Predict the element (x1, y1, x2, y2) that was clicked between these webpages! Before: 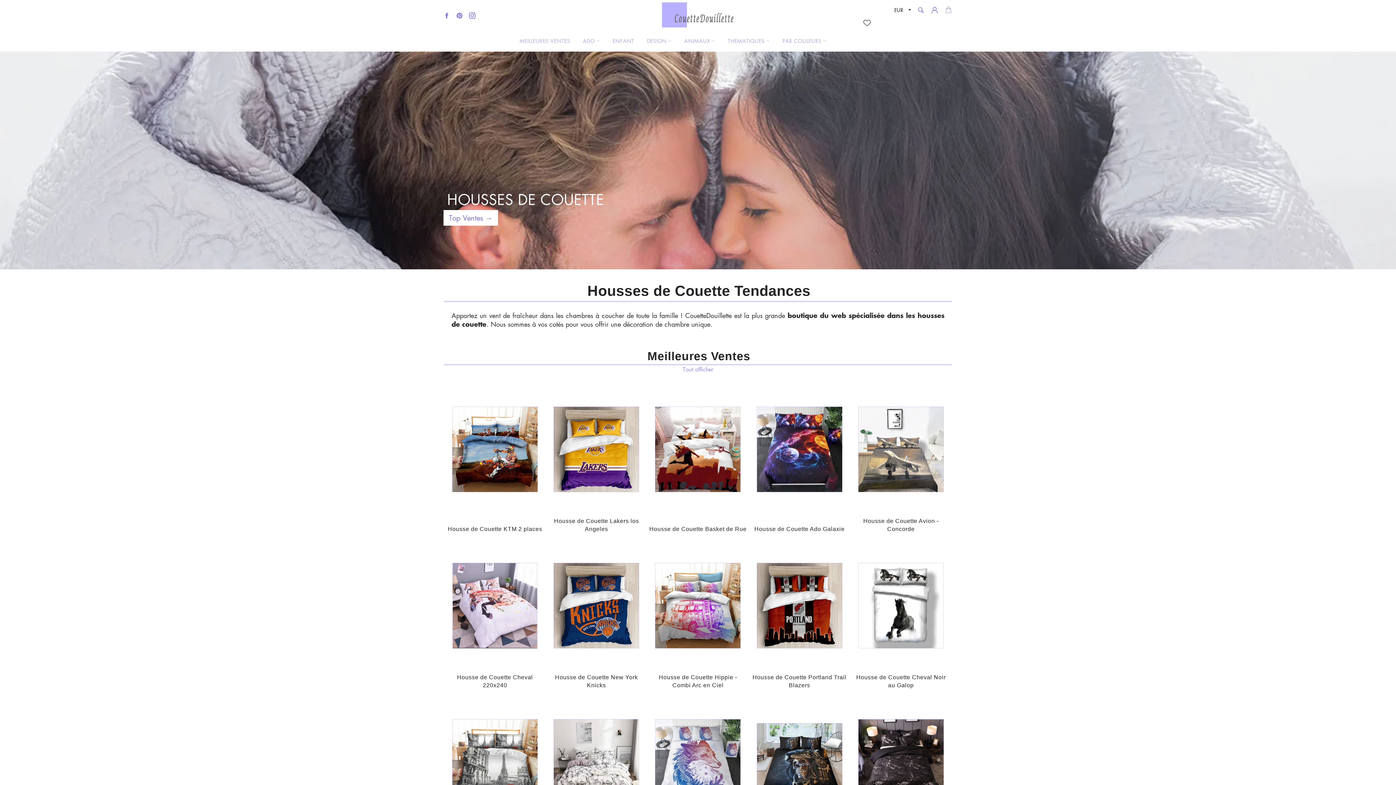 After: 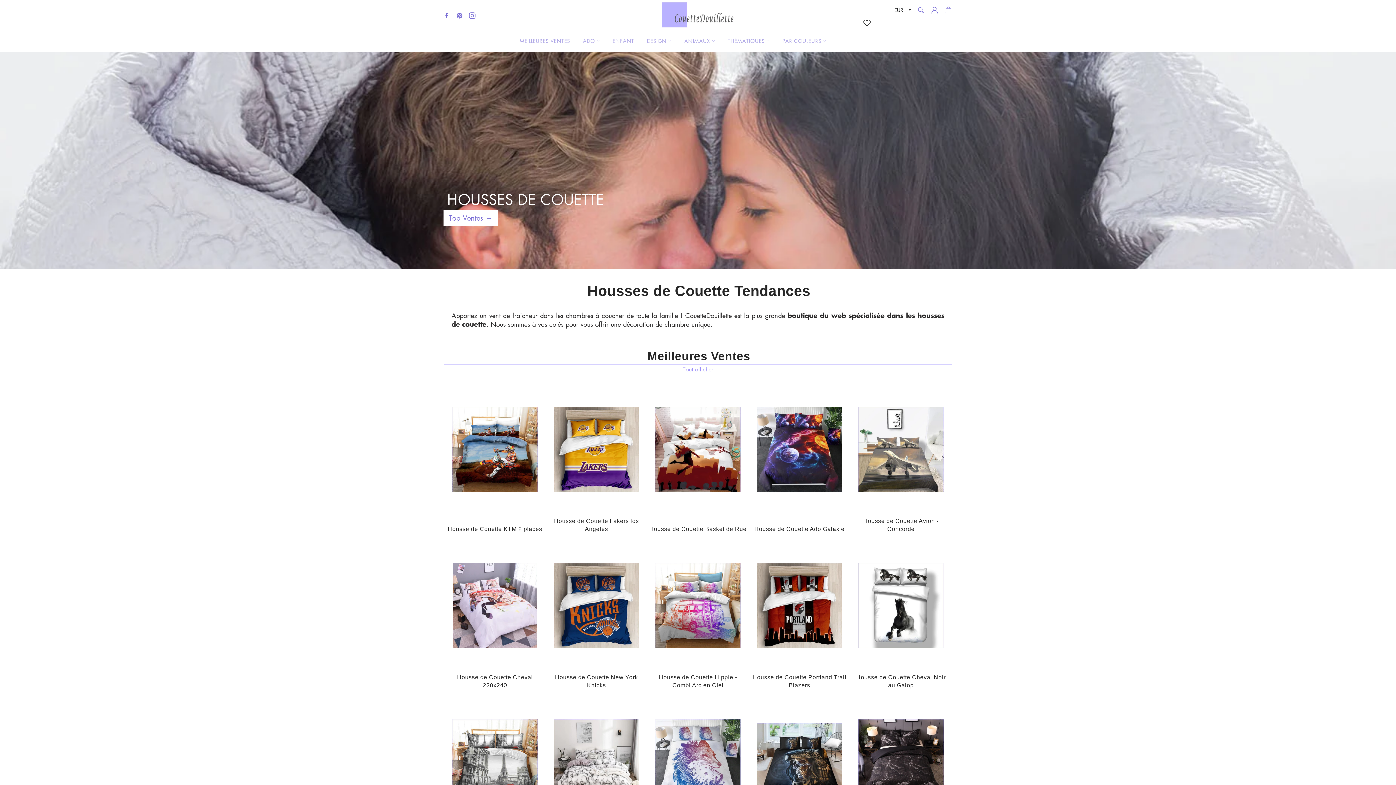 Action: label: Facebook bbox: (443, 8, 452, 21)